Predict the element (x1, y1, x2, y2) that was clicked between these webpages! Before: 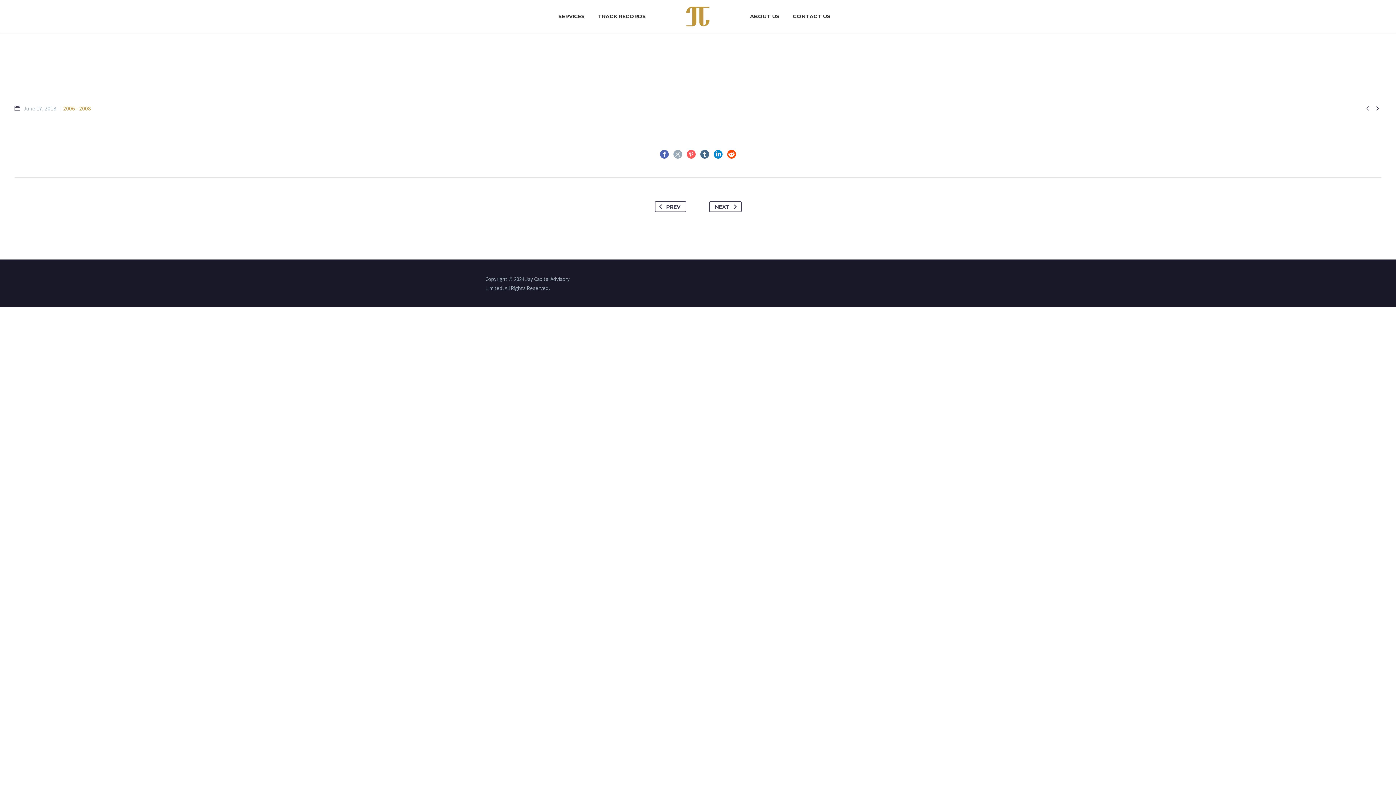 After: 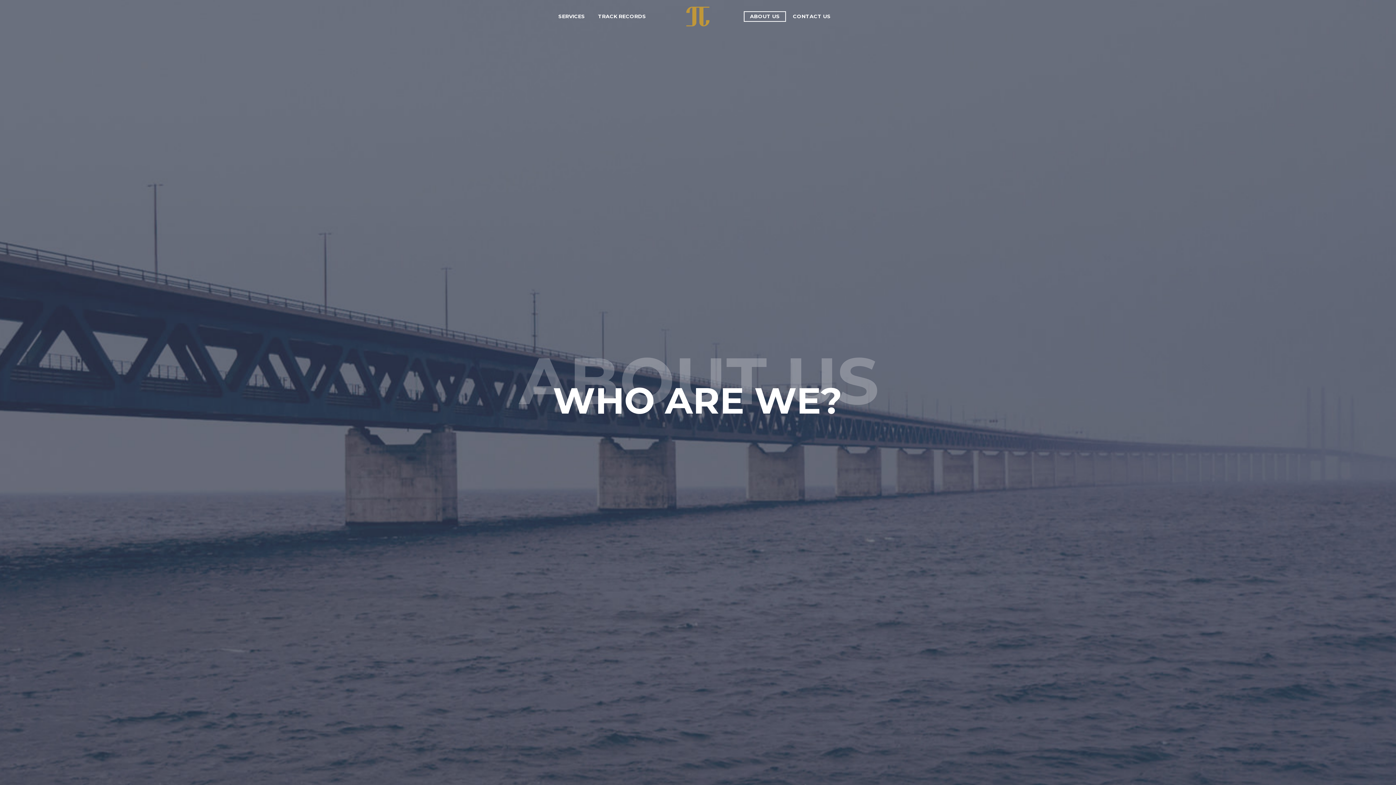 Action: label: ABOUT US bbox: (744, 12, 785, 21)